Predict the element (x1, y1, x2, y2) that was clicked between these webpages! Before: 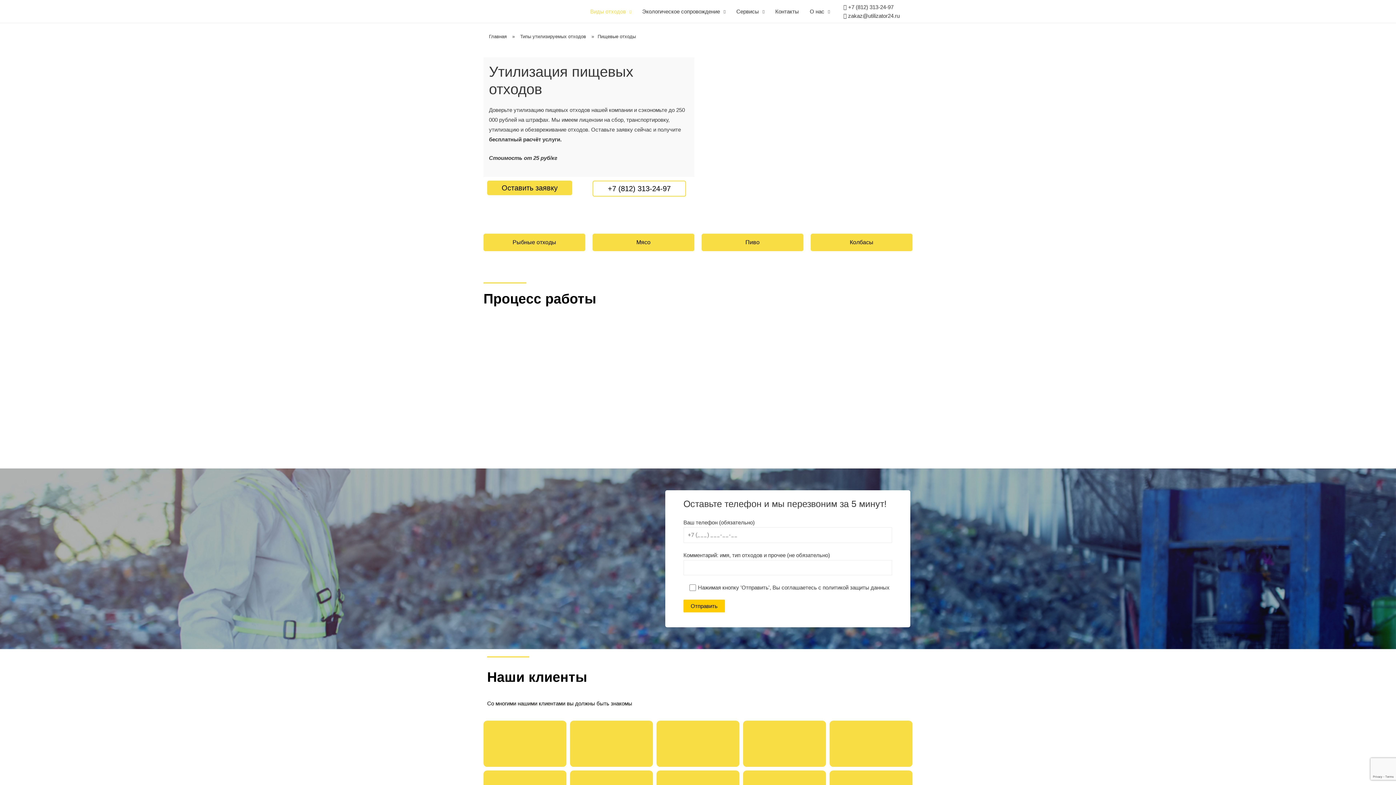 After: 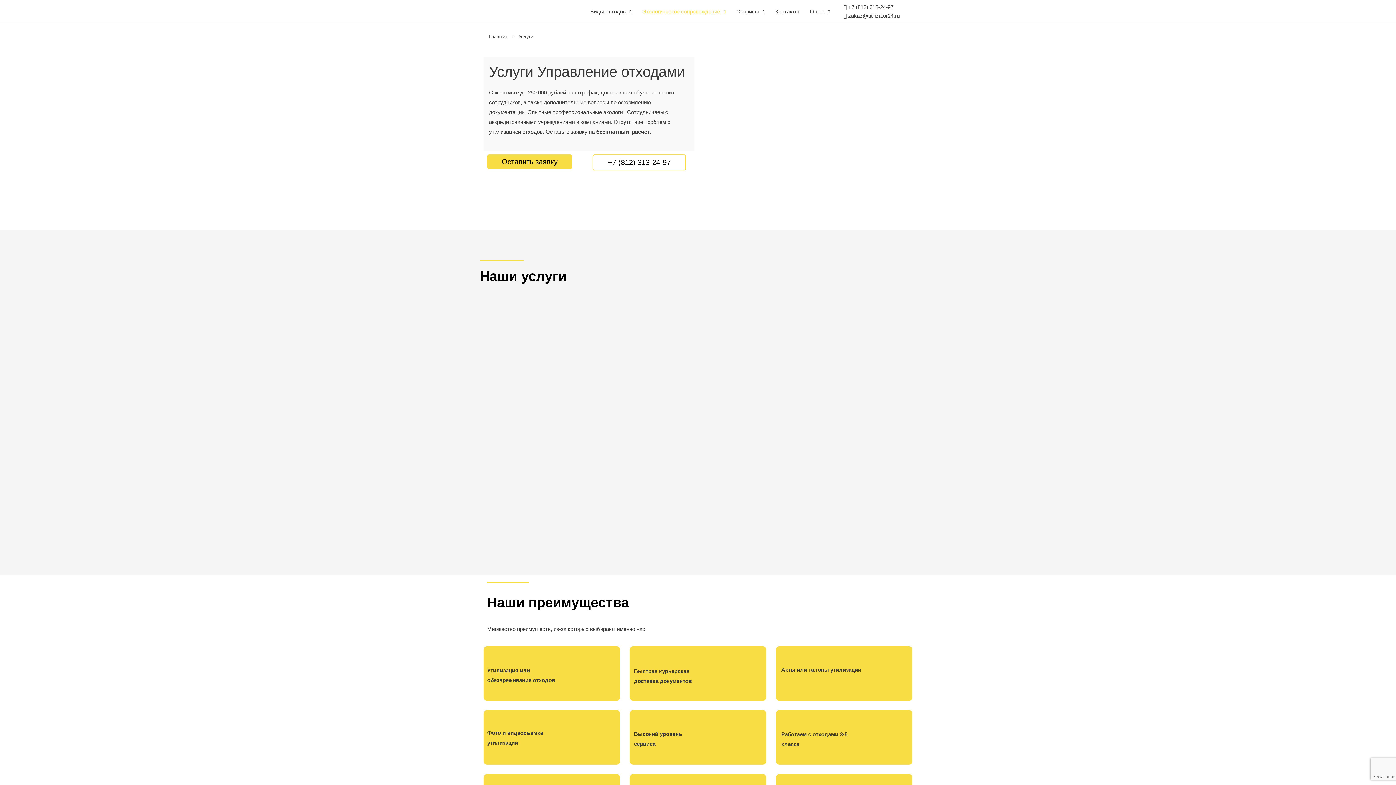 Action: bbox: (636, 0, 731, 22) label: Экологическое сопровождение